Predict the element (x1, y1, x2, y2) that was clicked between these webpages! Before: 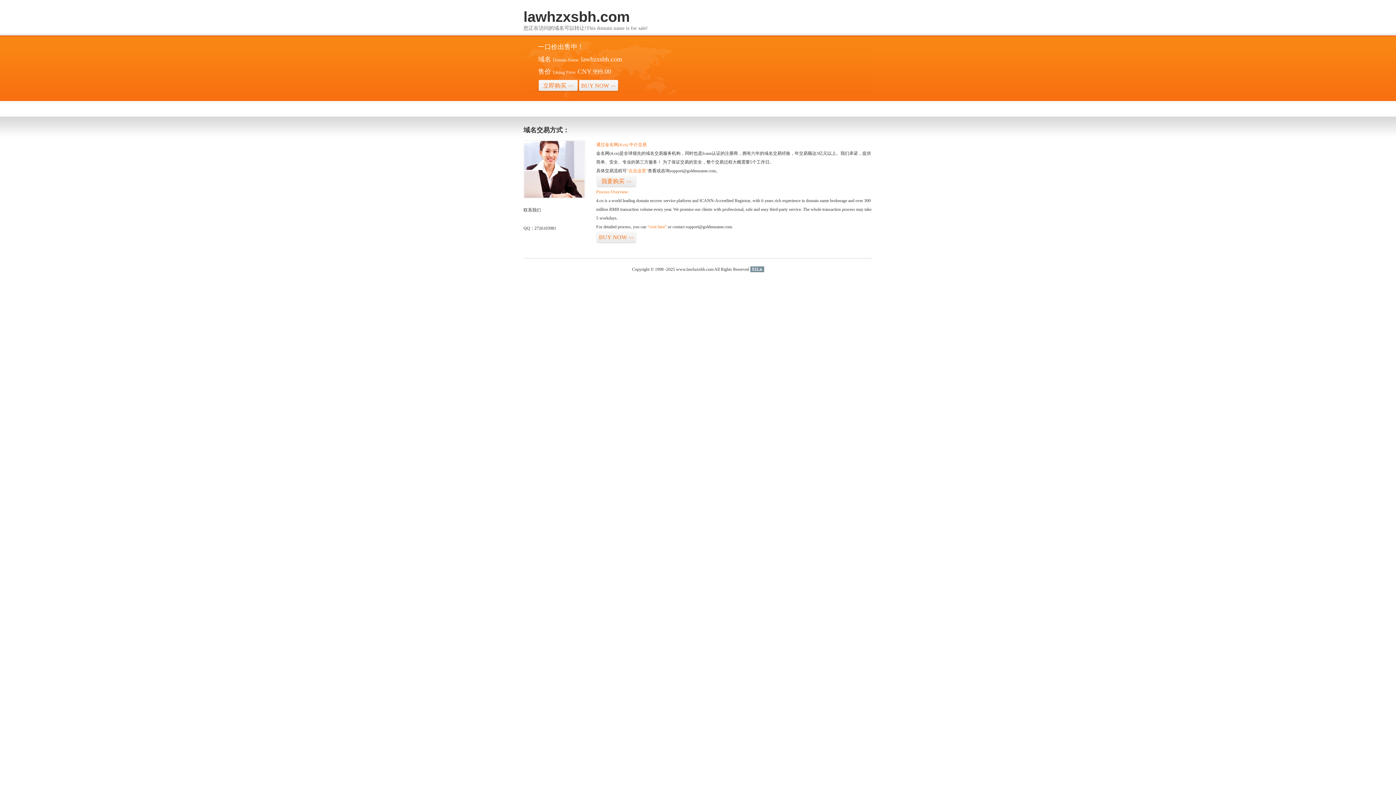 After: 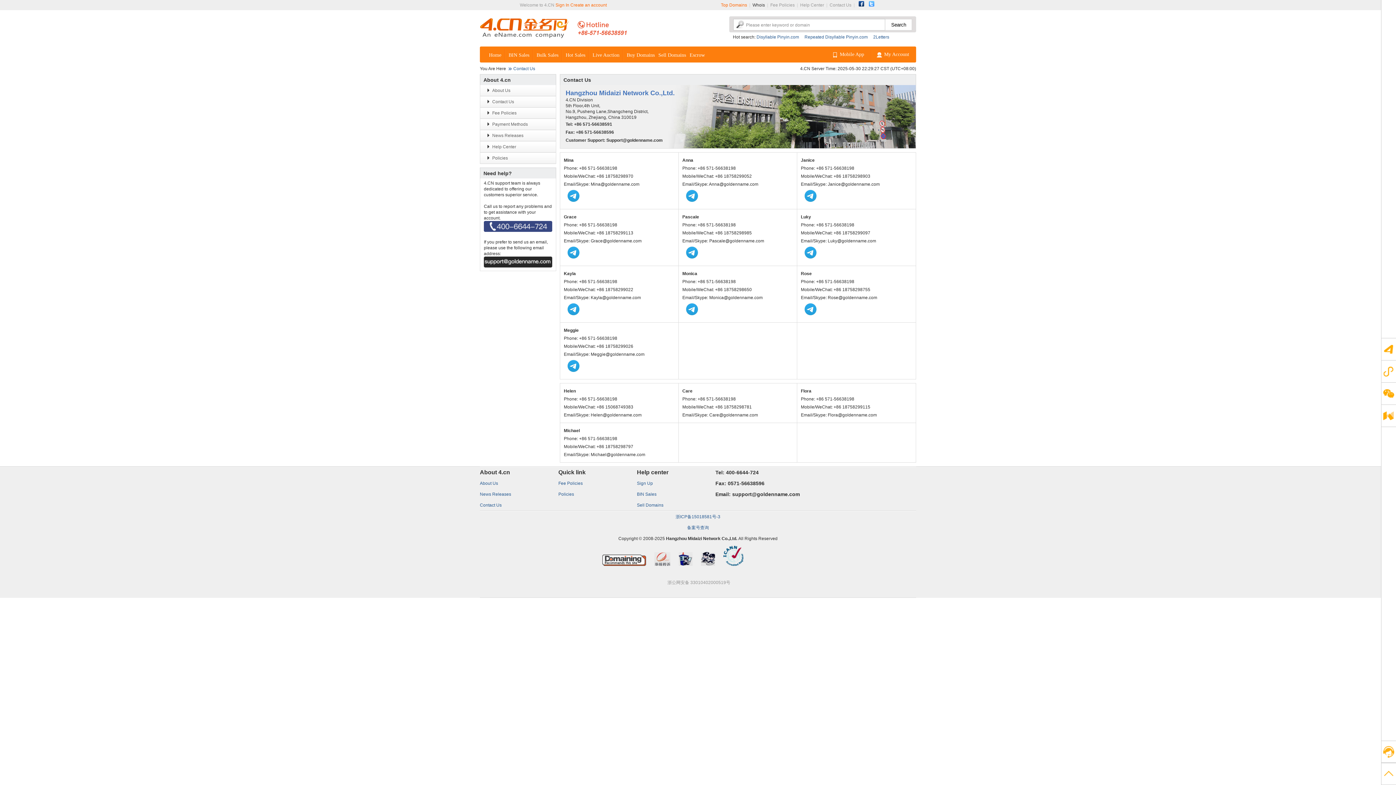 Action: bbox: (523, 194, 585, 199)